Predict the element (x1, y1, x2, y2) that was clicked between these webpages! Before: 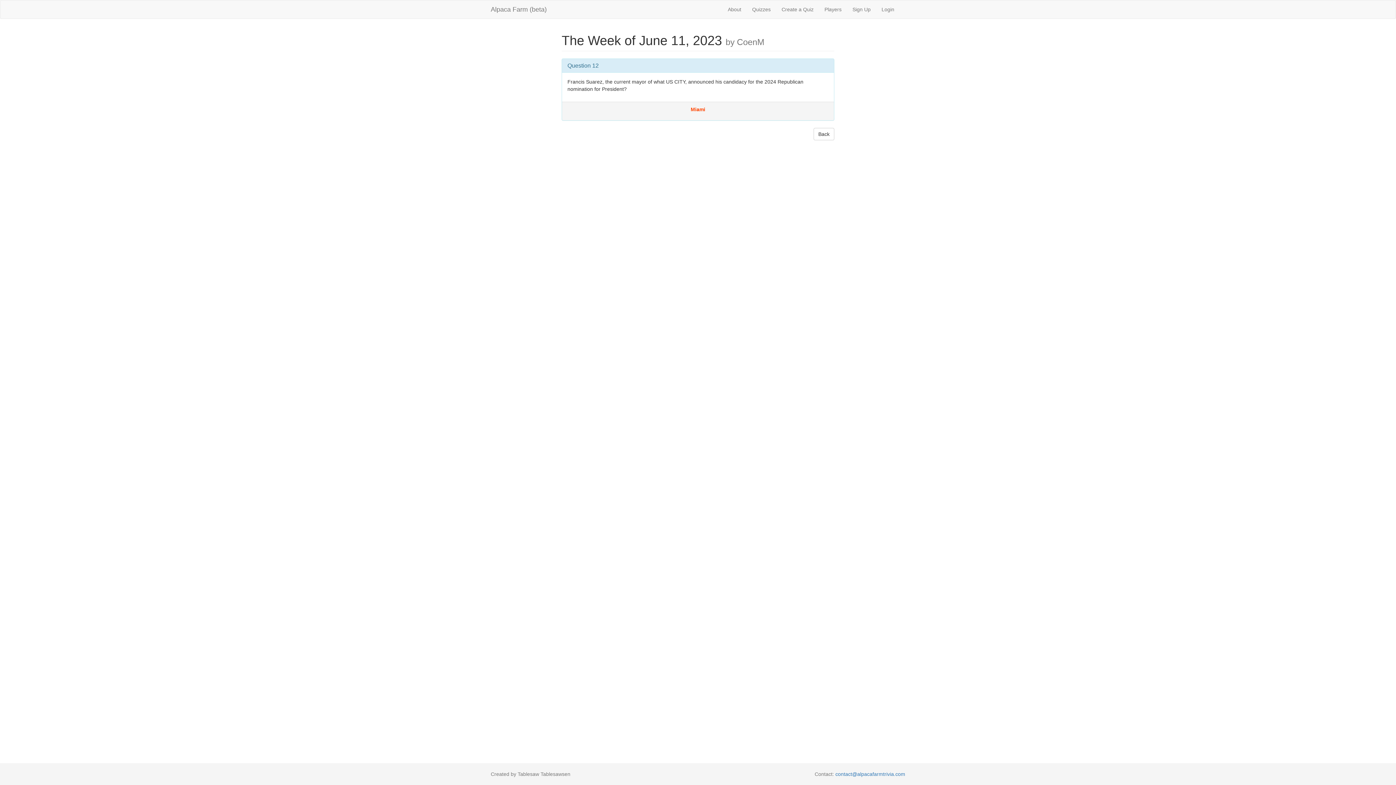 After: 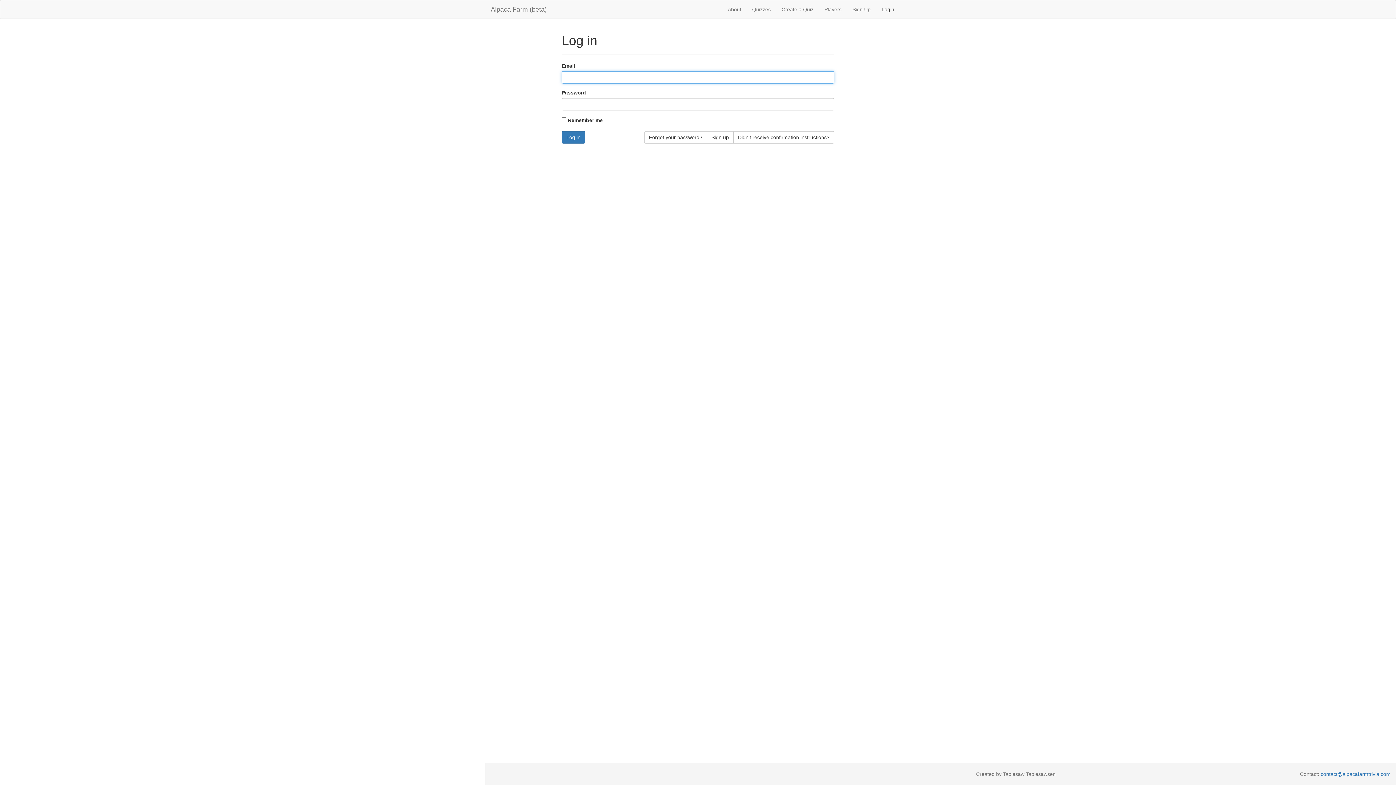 Action: bbox: (876, 0, 900, 18) label: Login